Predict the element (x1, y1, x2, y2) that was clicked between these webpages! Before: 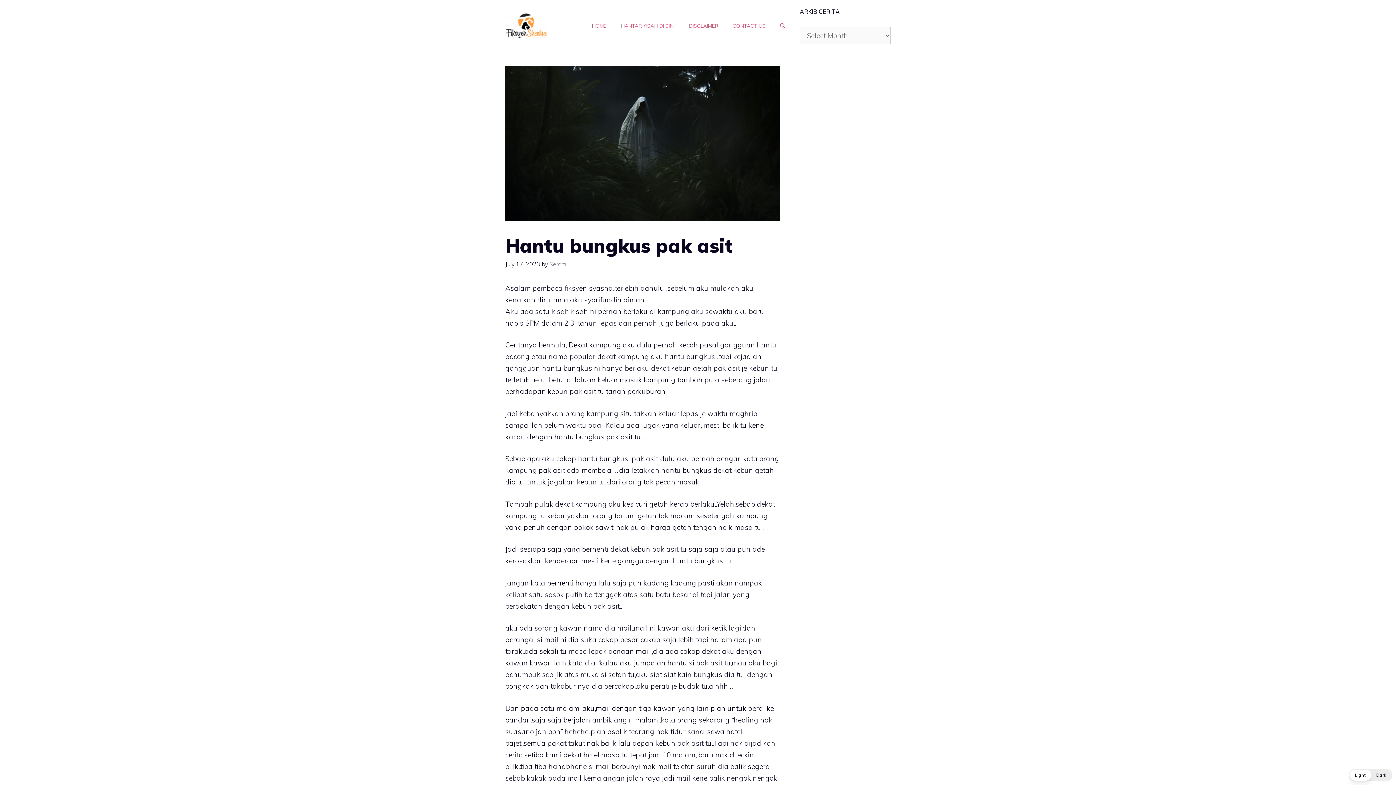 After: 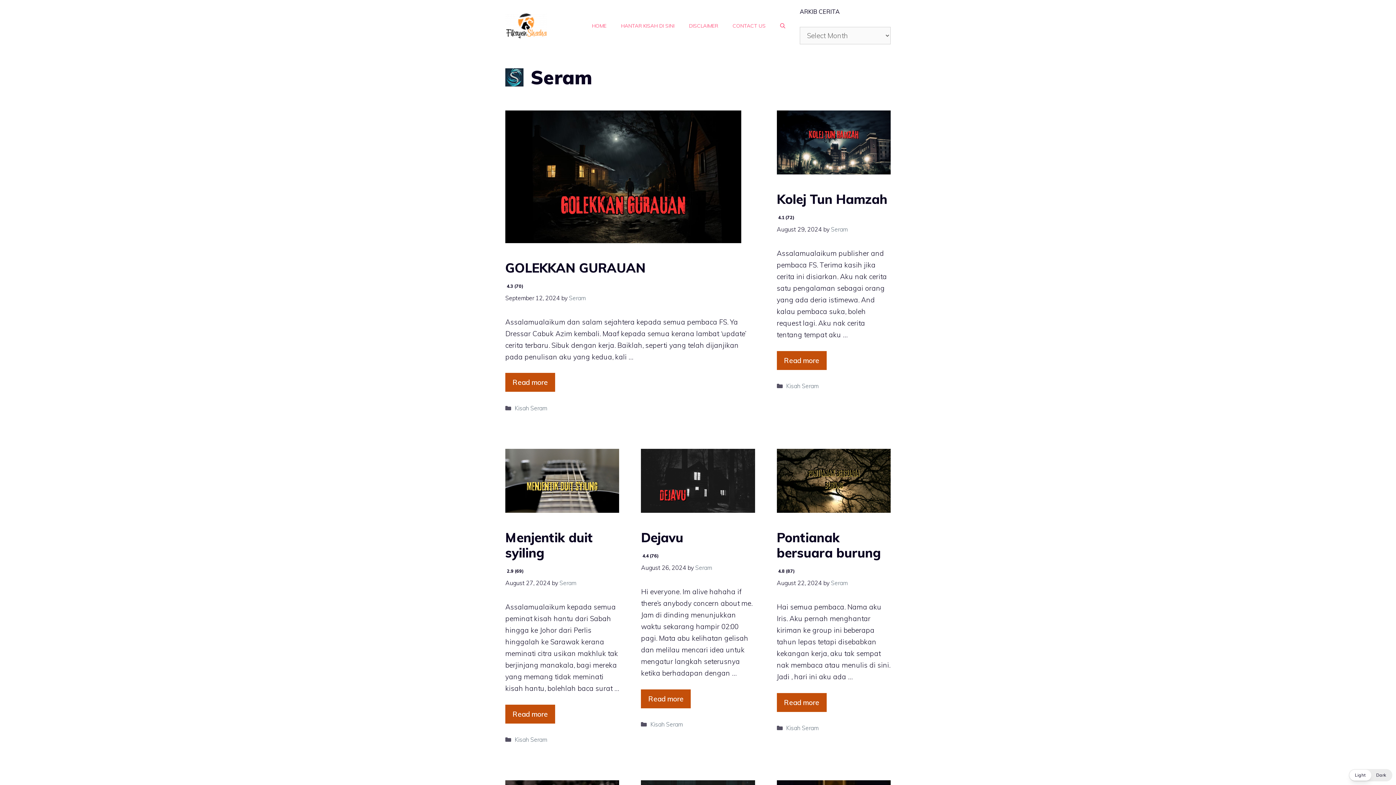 Action: bbox: (549, 260, 566, 267) label: Seram